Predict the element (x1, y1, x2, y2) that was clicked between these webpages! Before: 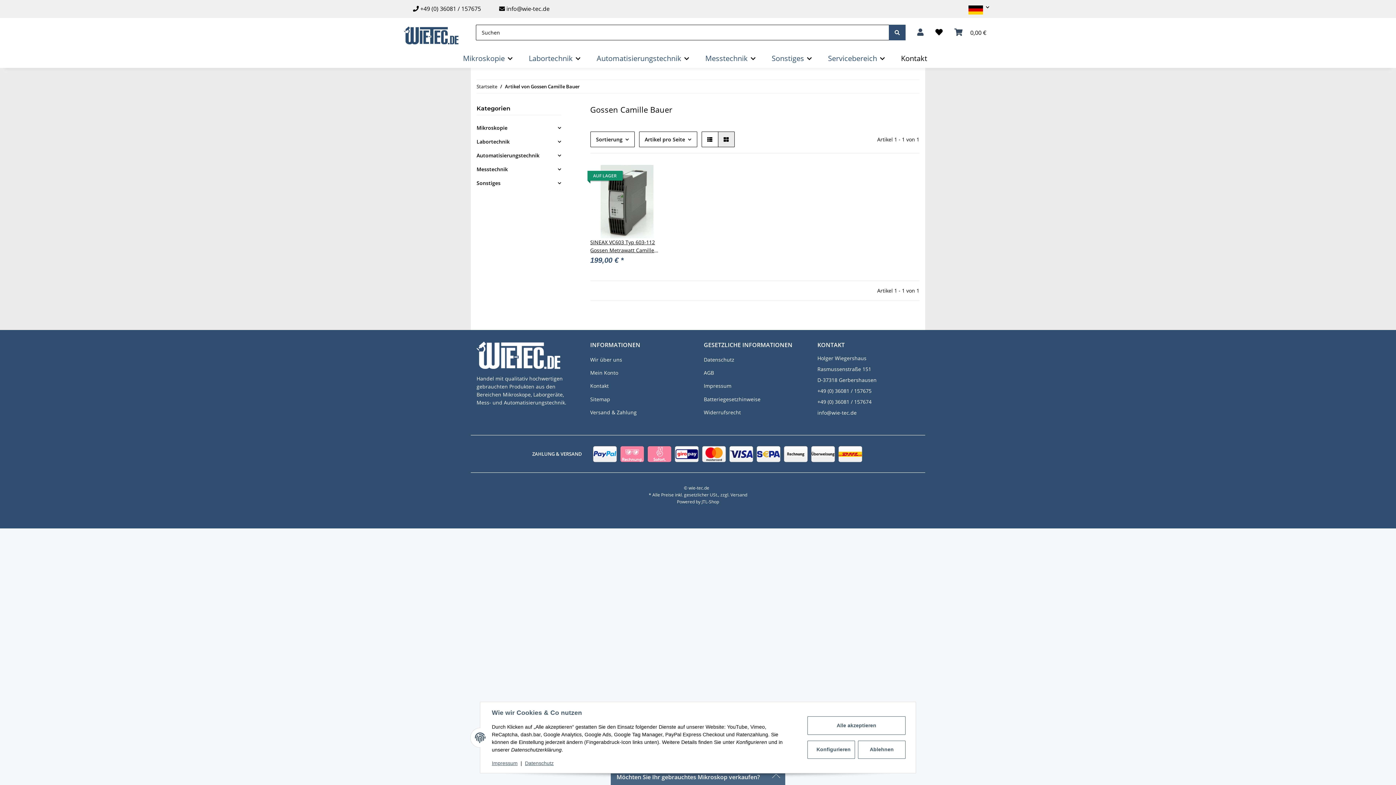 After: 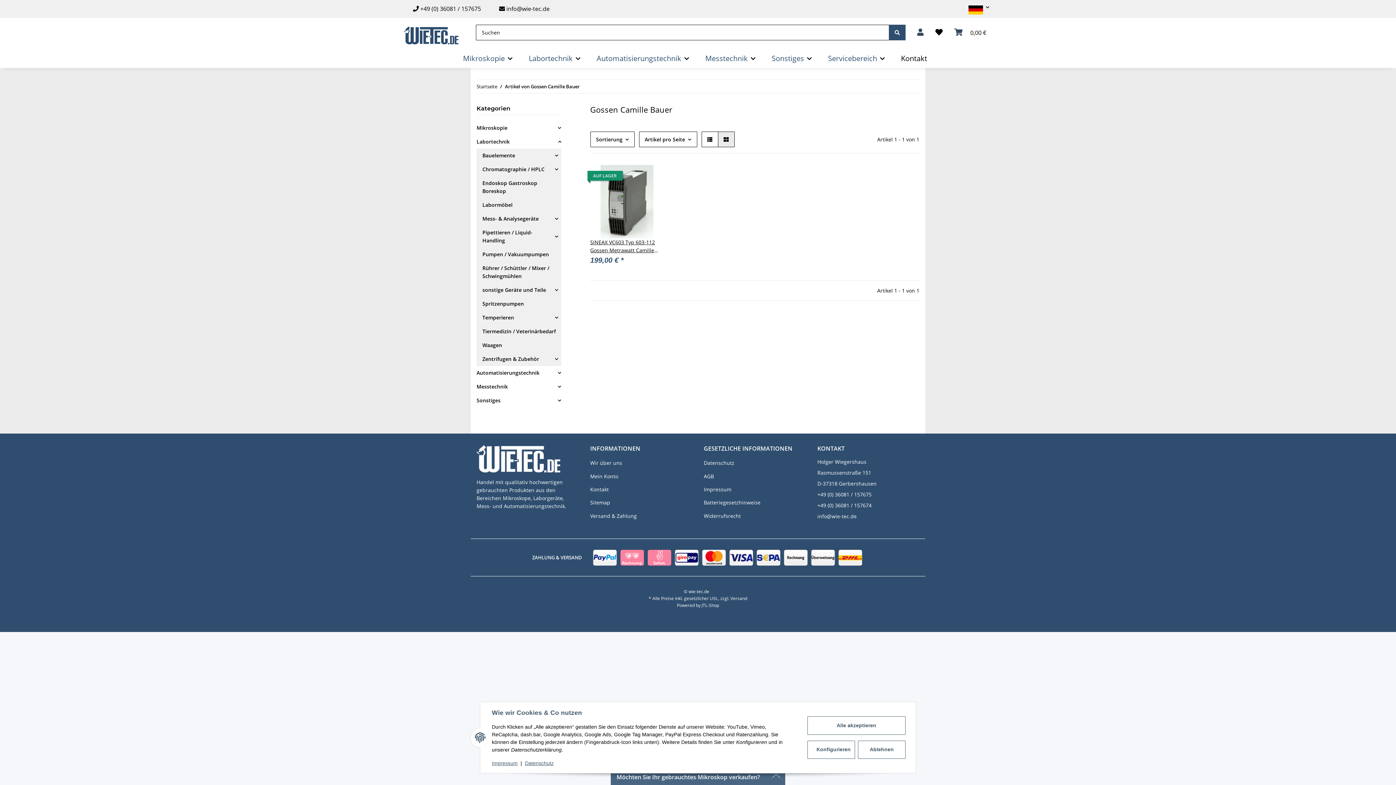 Action: label: Labortechnik bbox: (476, 134, 561, 148)